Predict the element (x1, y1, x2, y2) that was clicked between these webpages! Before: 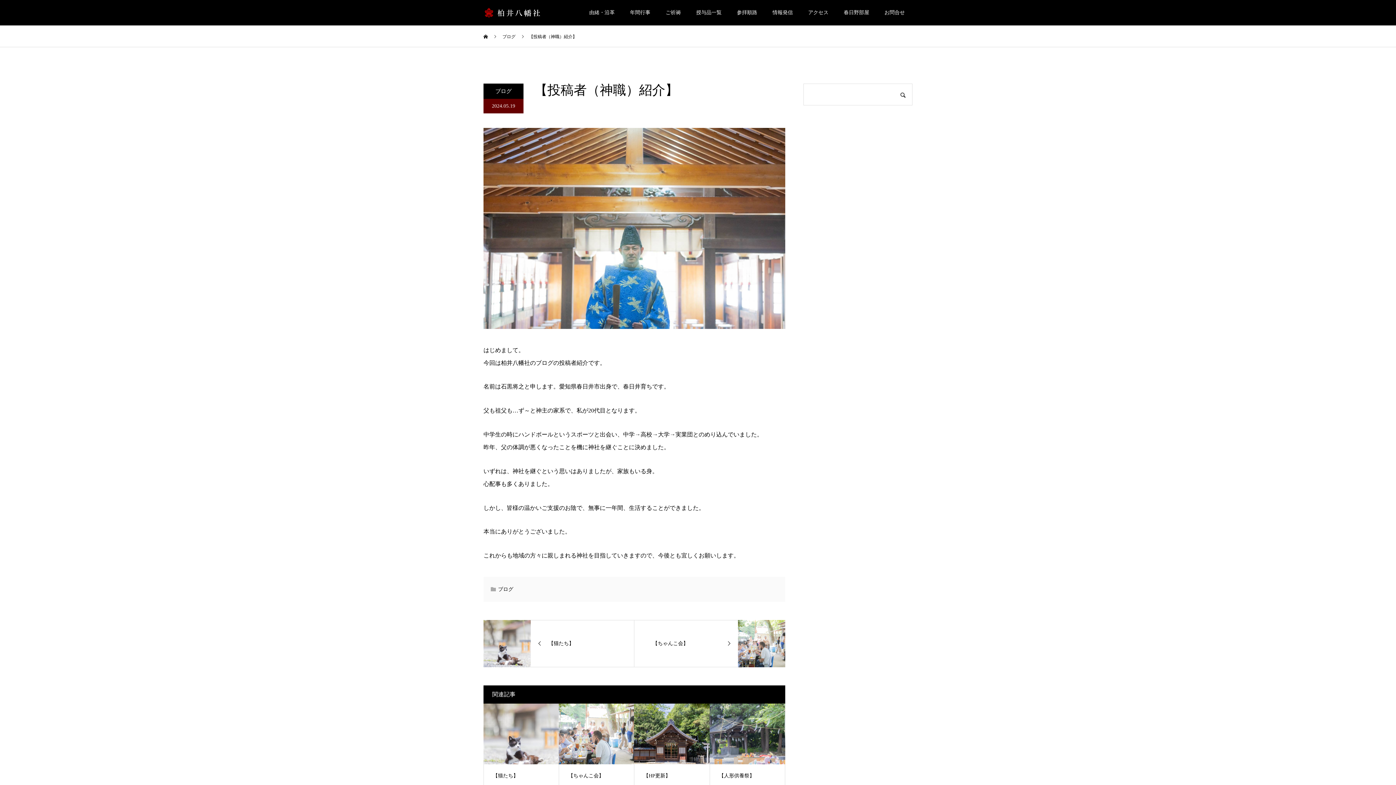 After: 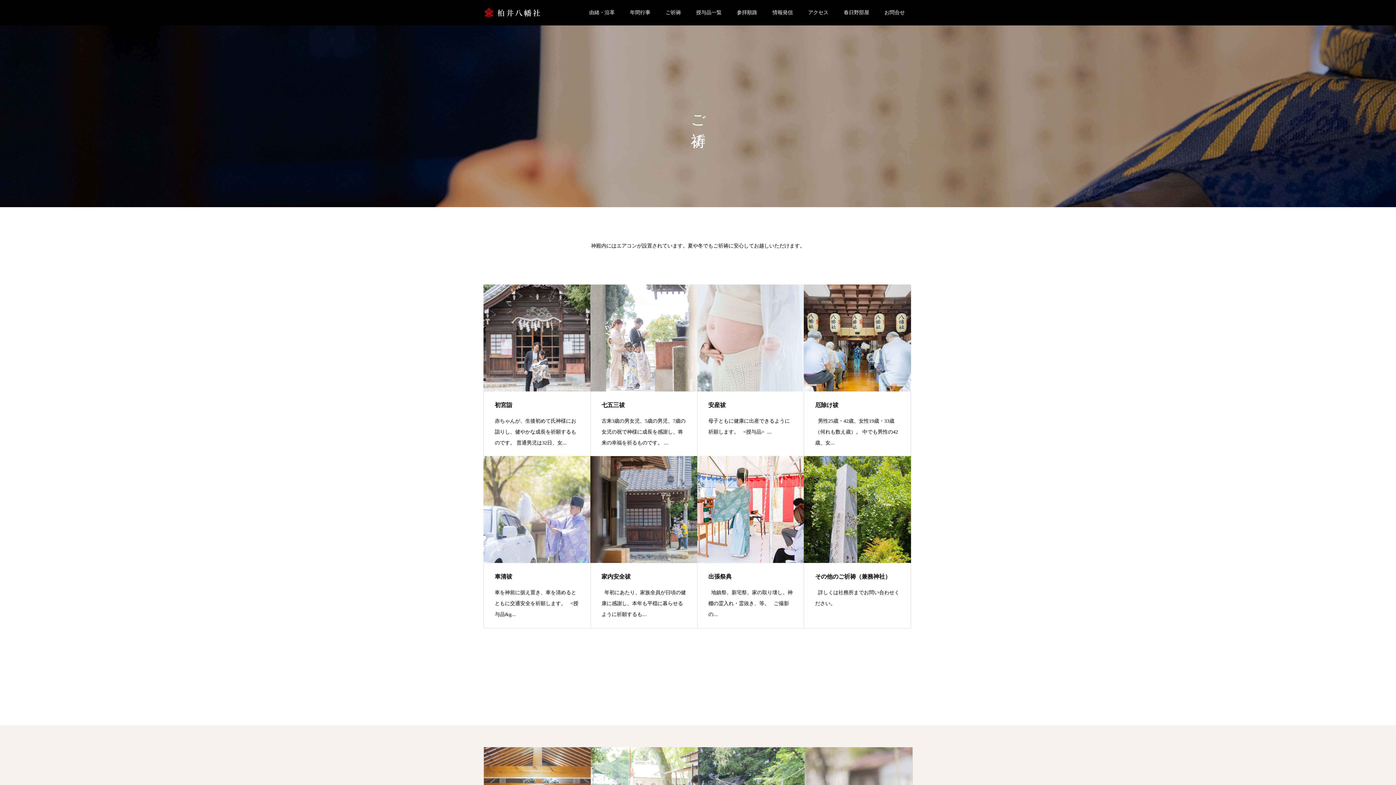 Action: bbox: (658, 0, 688, 25) label: ご祈祷